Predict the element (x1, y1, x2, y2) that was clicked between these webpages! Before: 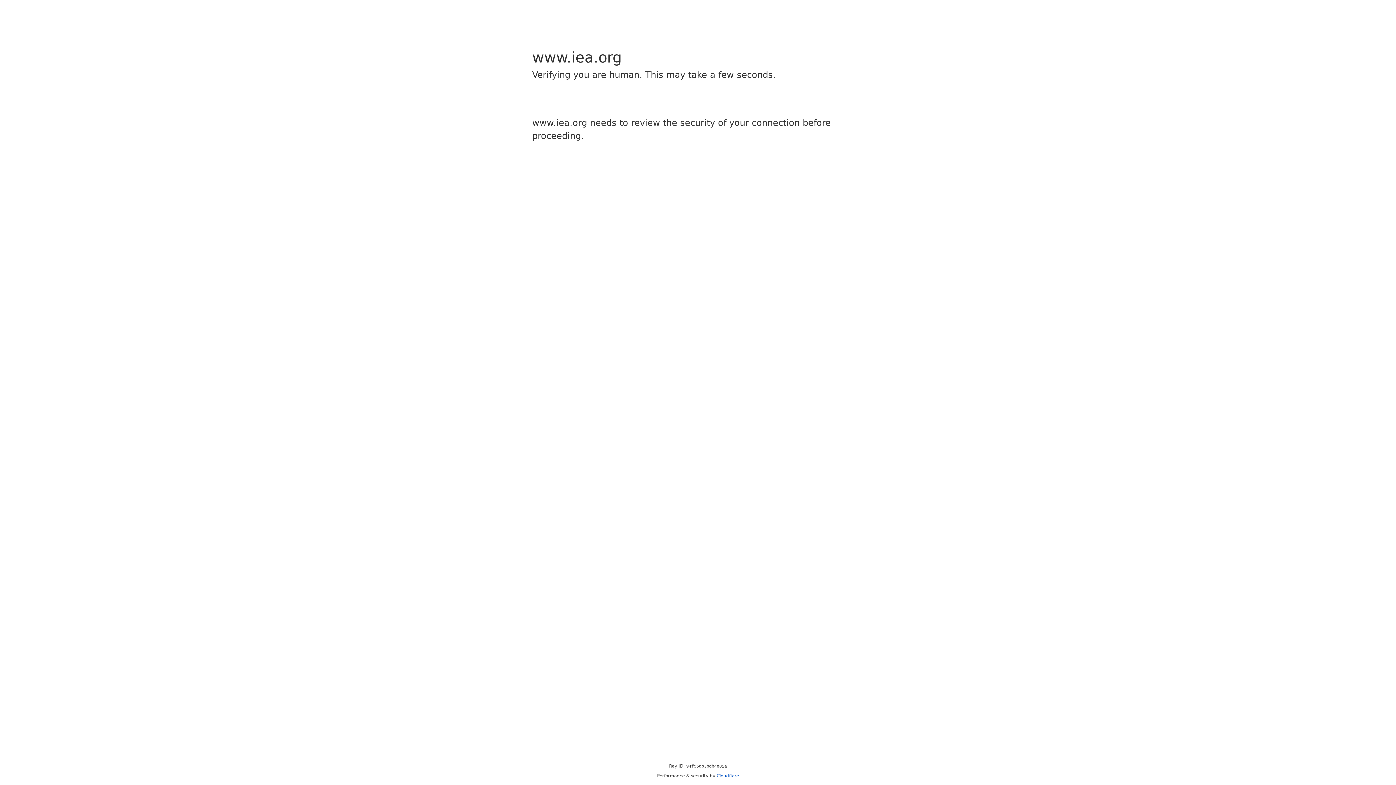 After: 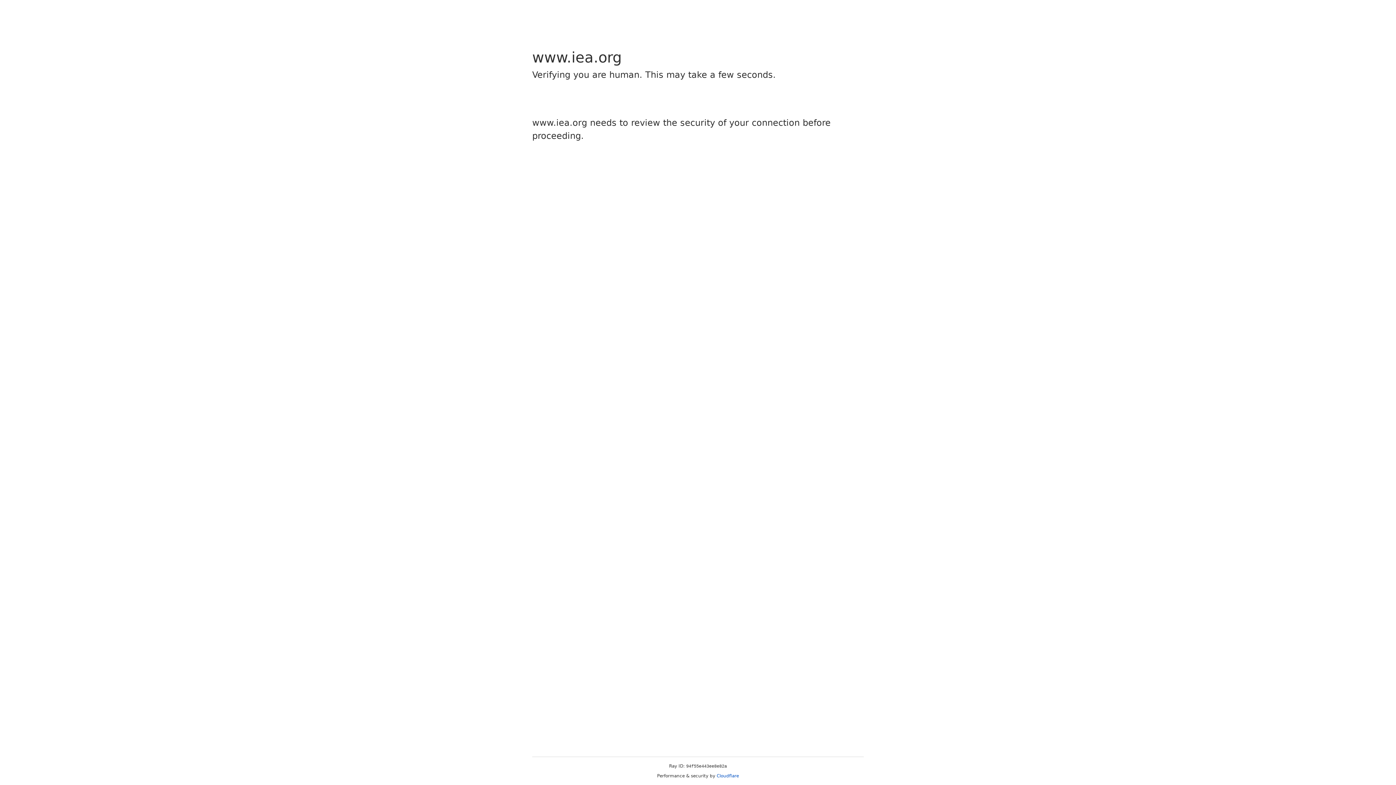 Action: bbox: (716, 773, 739, 778) label: Cloudflare